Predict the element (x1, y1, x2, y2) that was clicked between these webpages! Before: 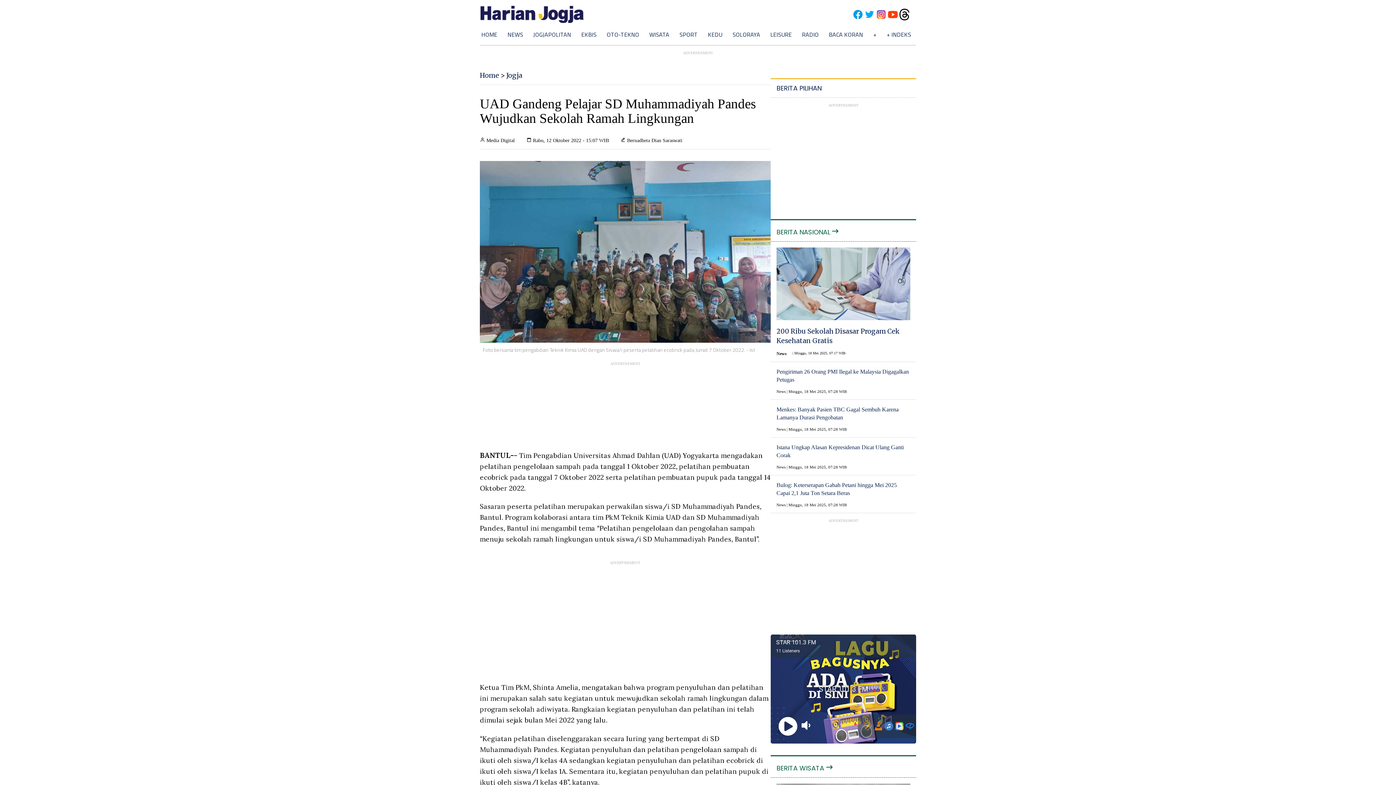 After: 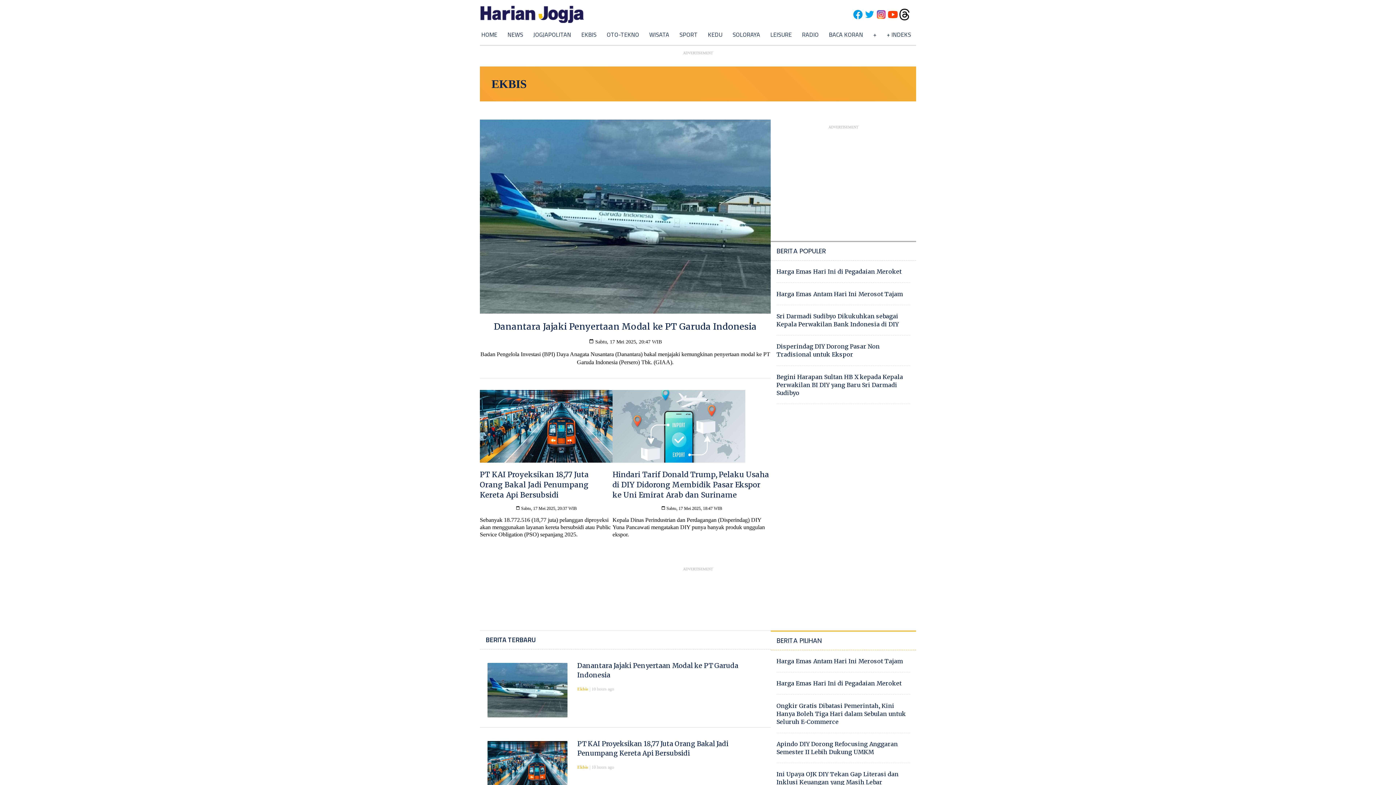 Action: bbox: (581, 30, 596, 38) label: EKBIS